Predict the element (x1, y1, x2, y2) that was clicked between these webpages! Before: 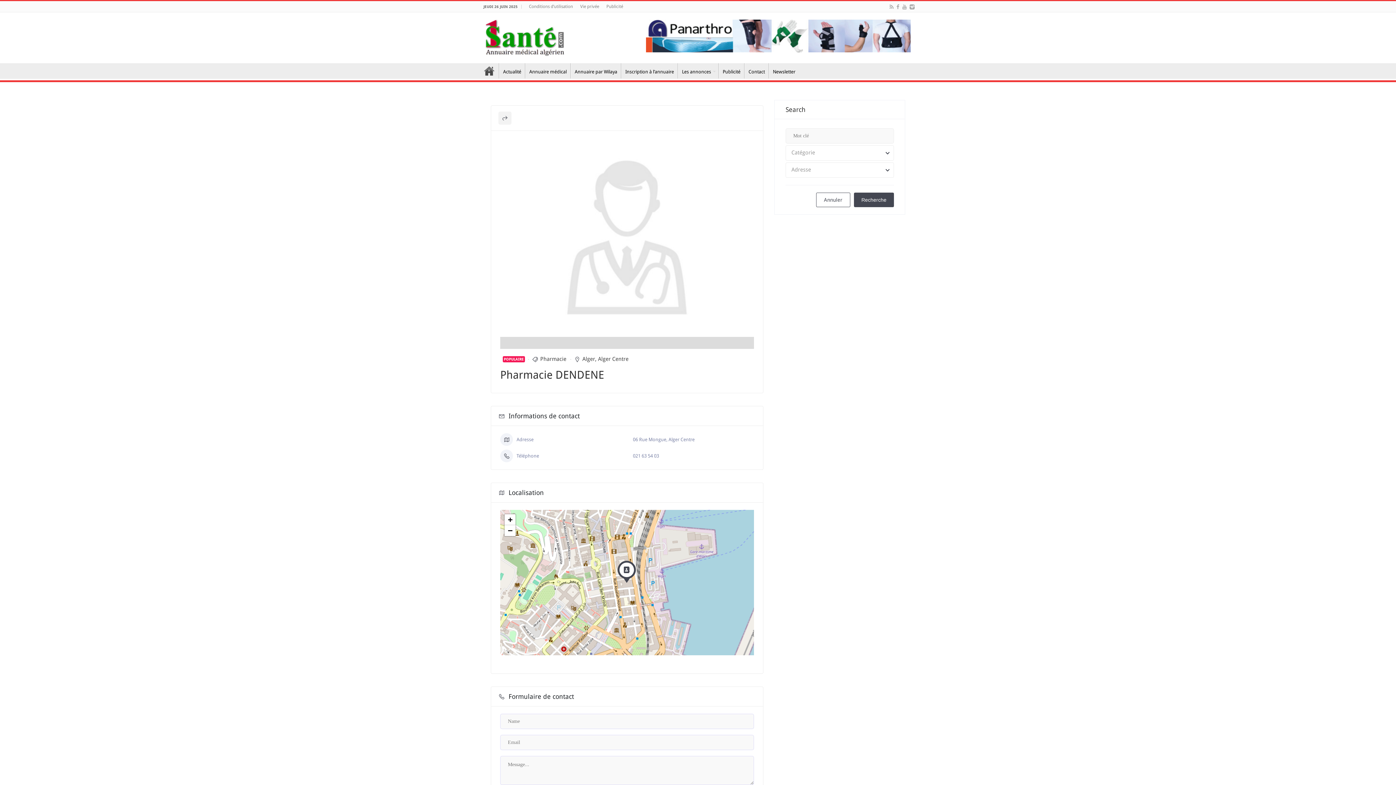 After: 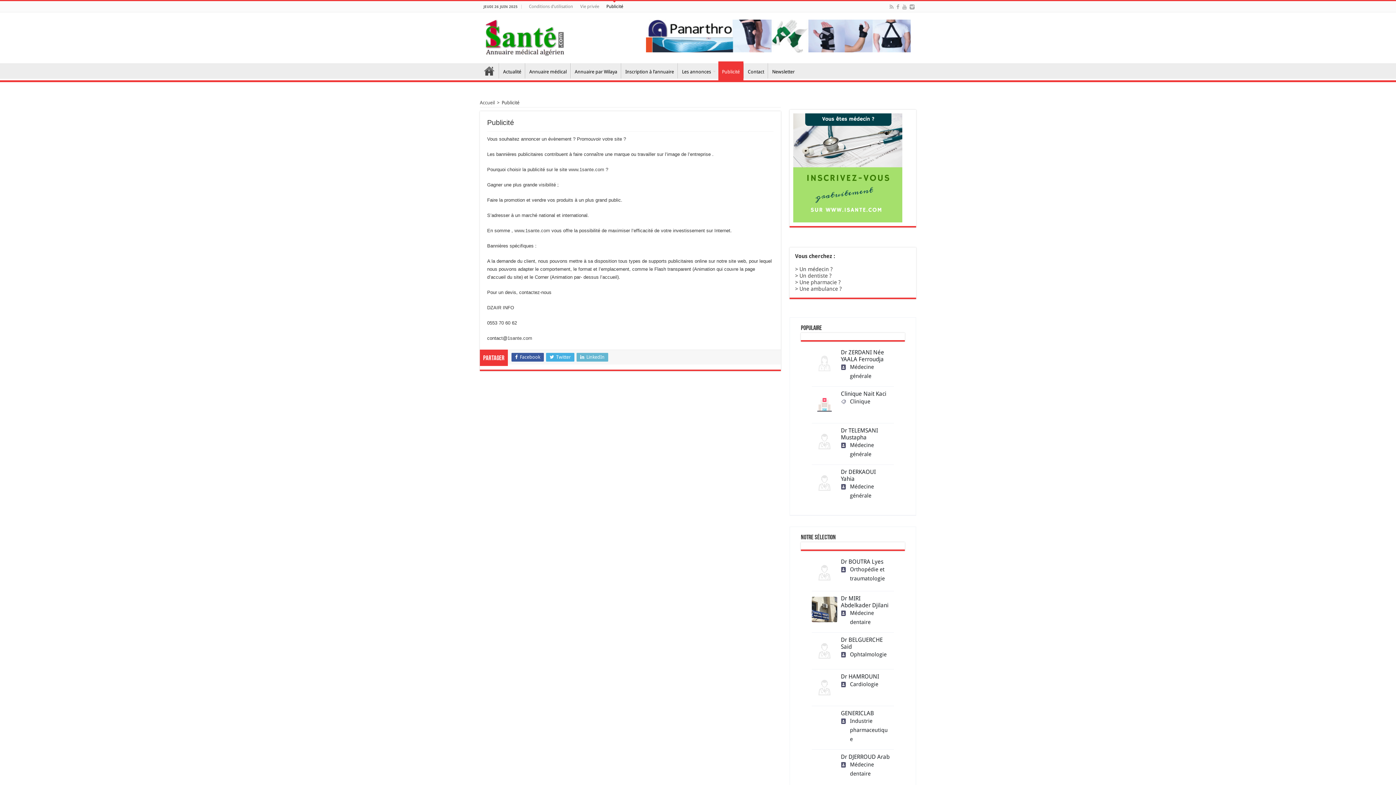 Action: label: Publicité bbox: (602, 1, 626, 12)